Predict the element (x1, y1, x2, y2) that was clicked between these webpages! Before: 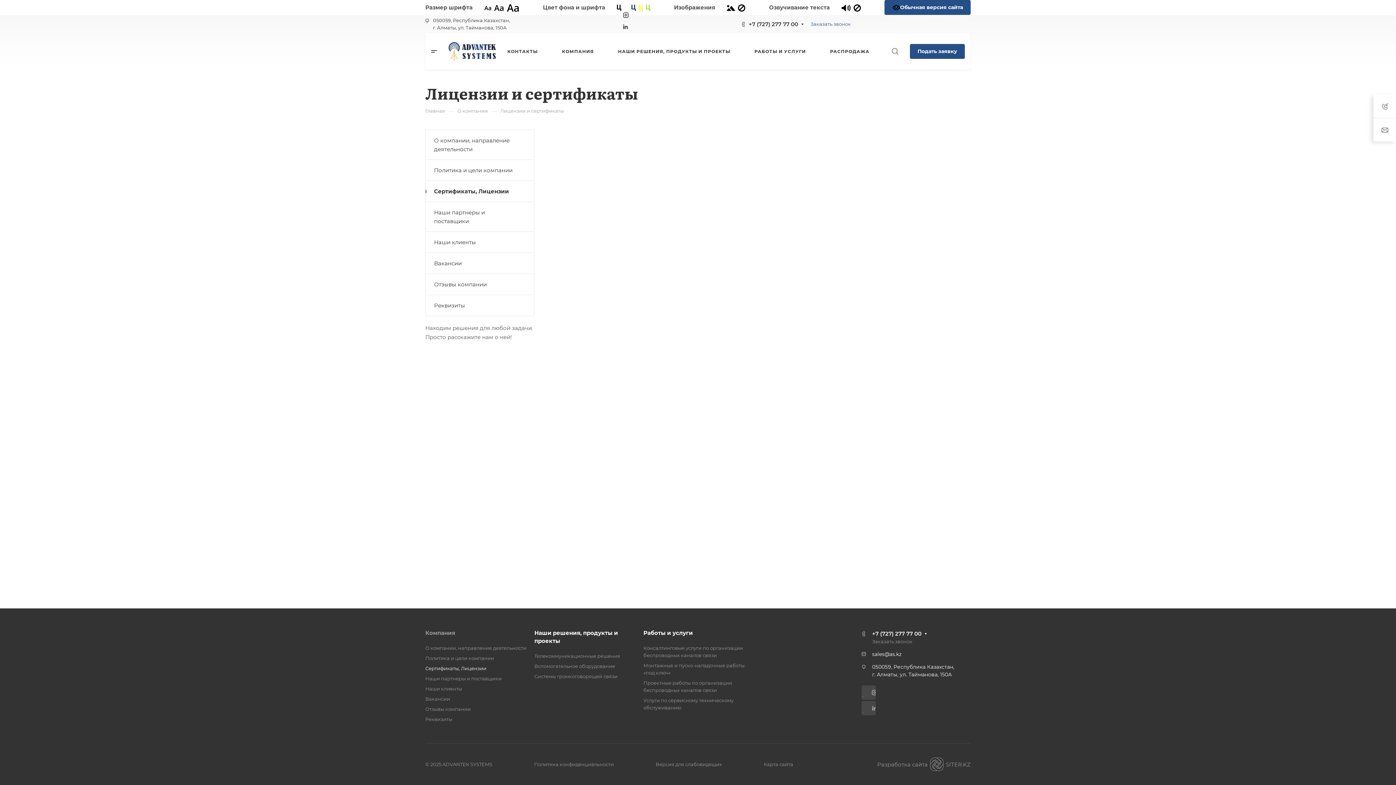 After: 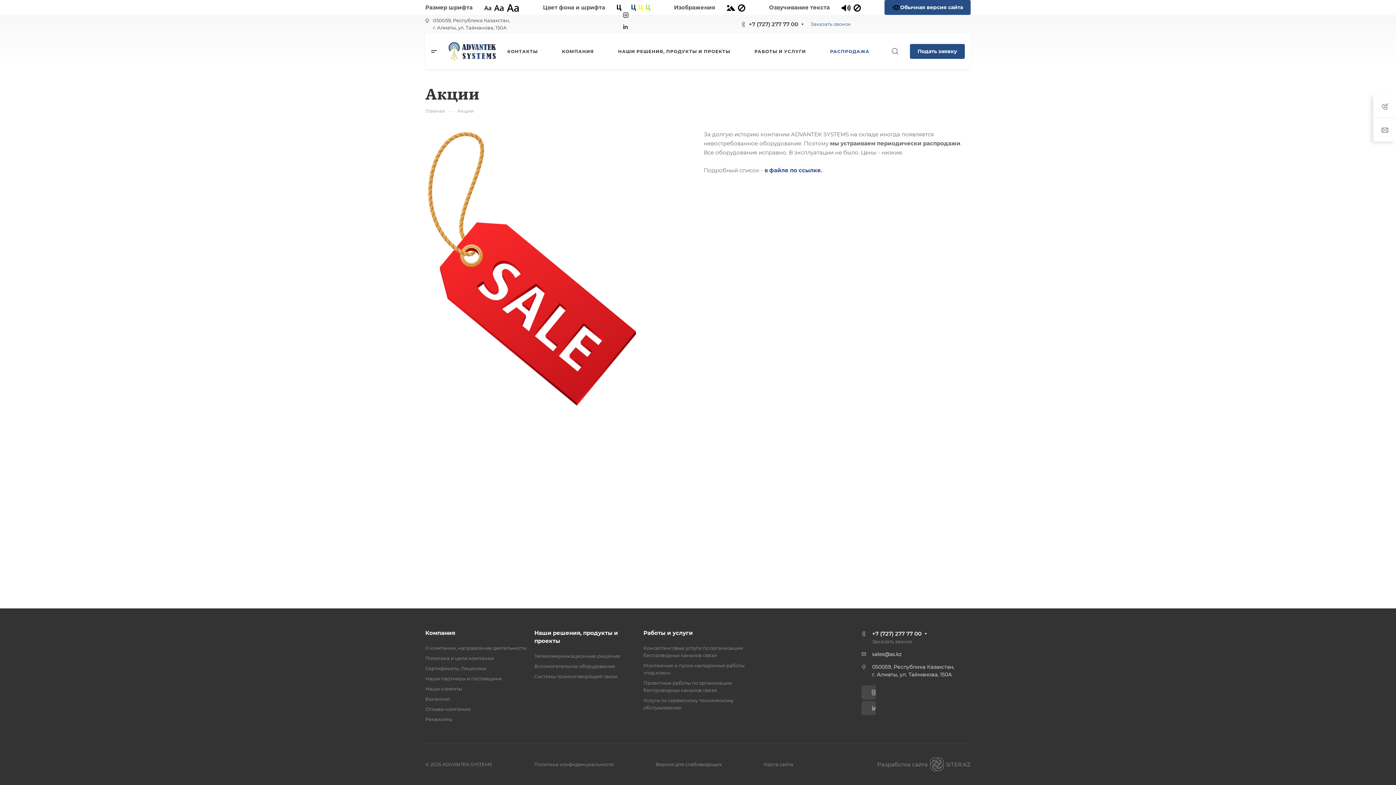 Action: bbox: (830, 33, 869, 69) label: РАСПРОДАЖА